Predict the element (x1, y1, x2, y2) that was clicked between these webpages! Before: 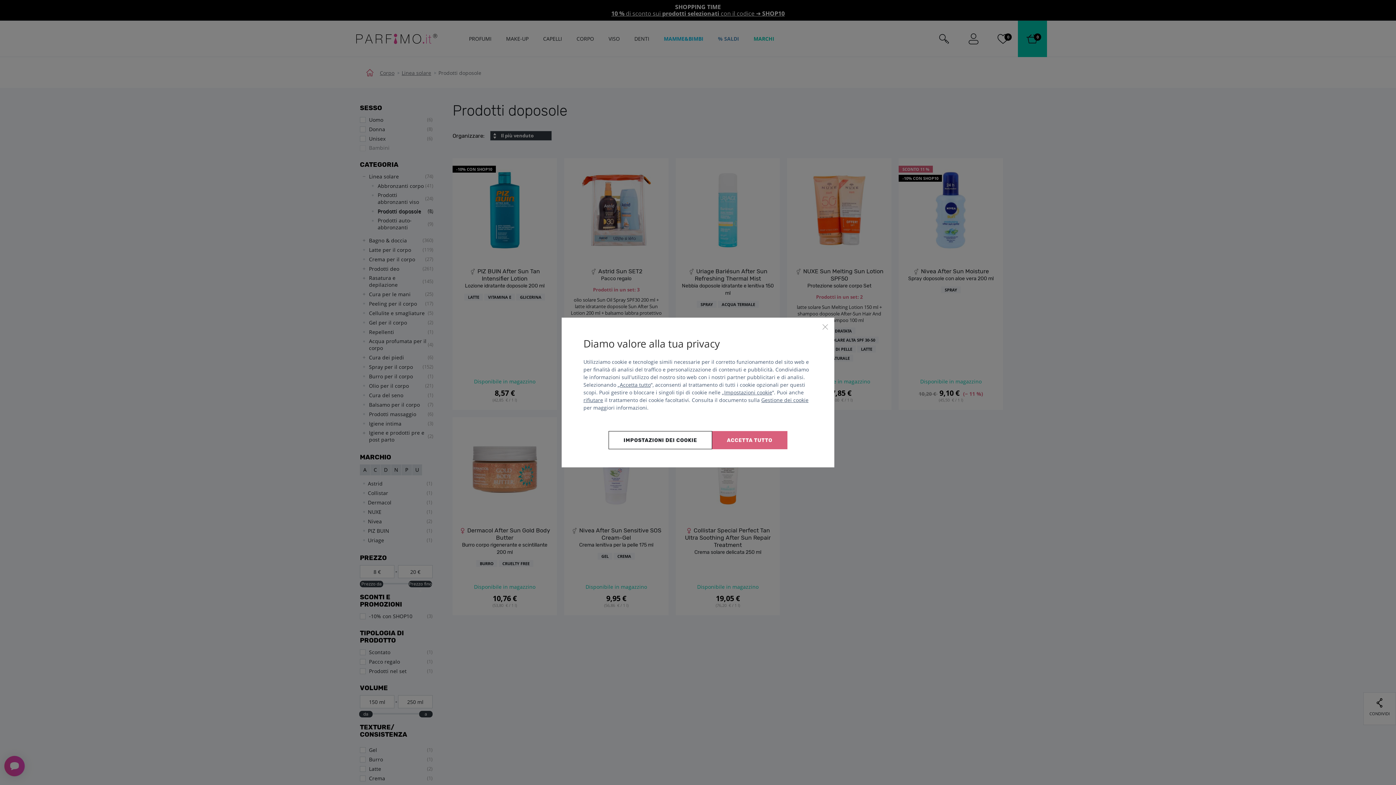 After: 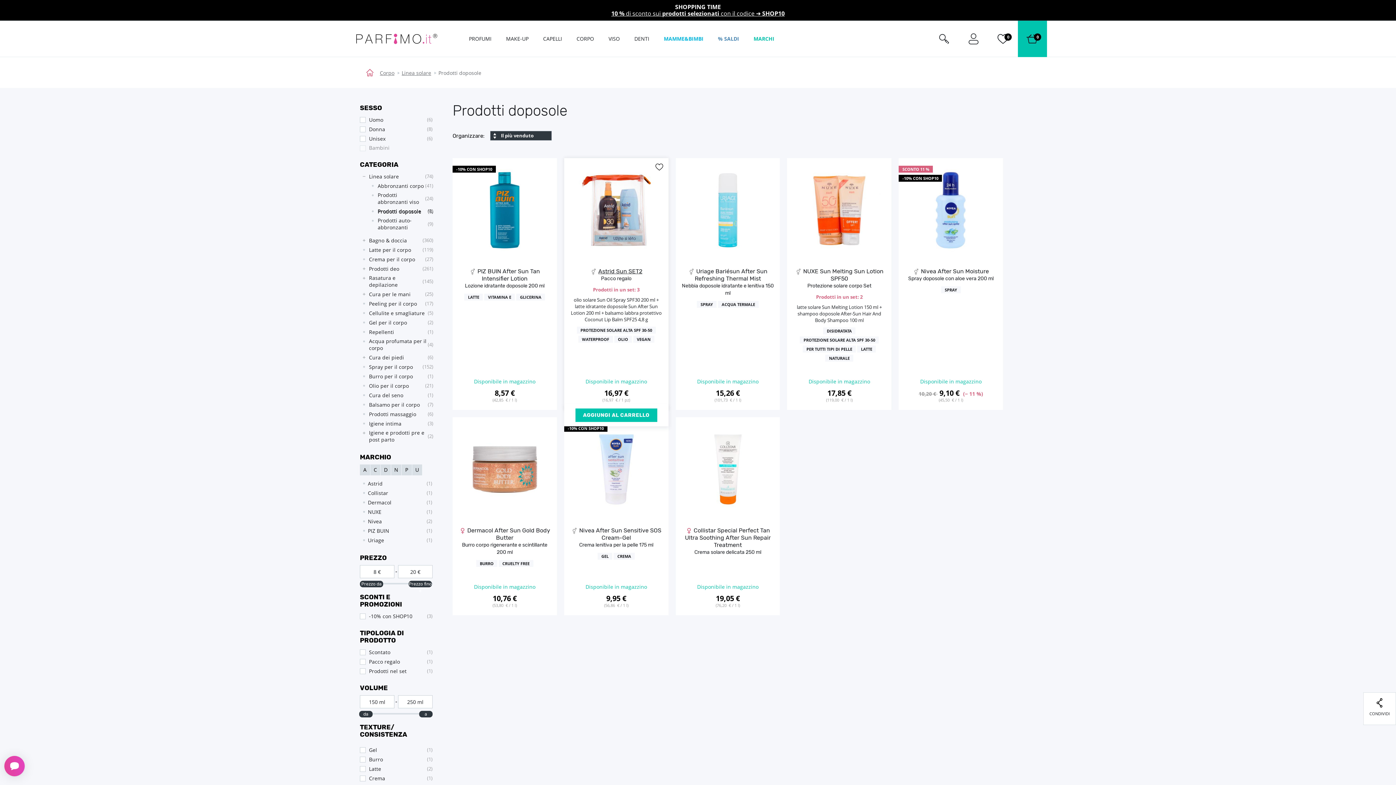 Action: label: Accetta tutto bbox: (620, 381, 650, 388)